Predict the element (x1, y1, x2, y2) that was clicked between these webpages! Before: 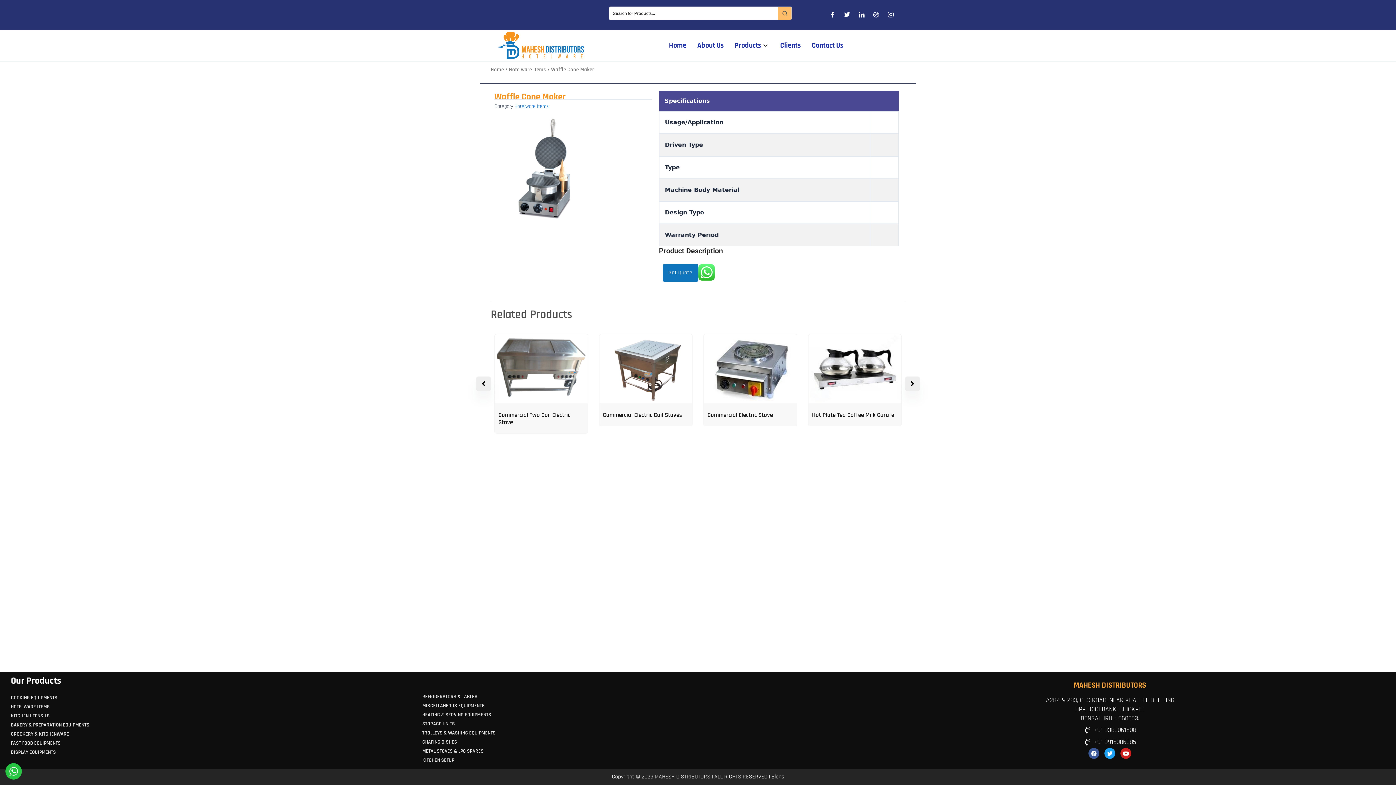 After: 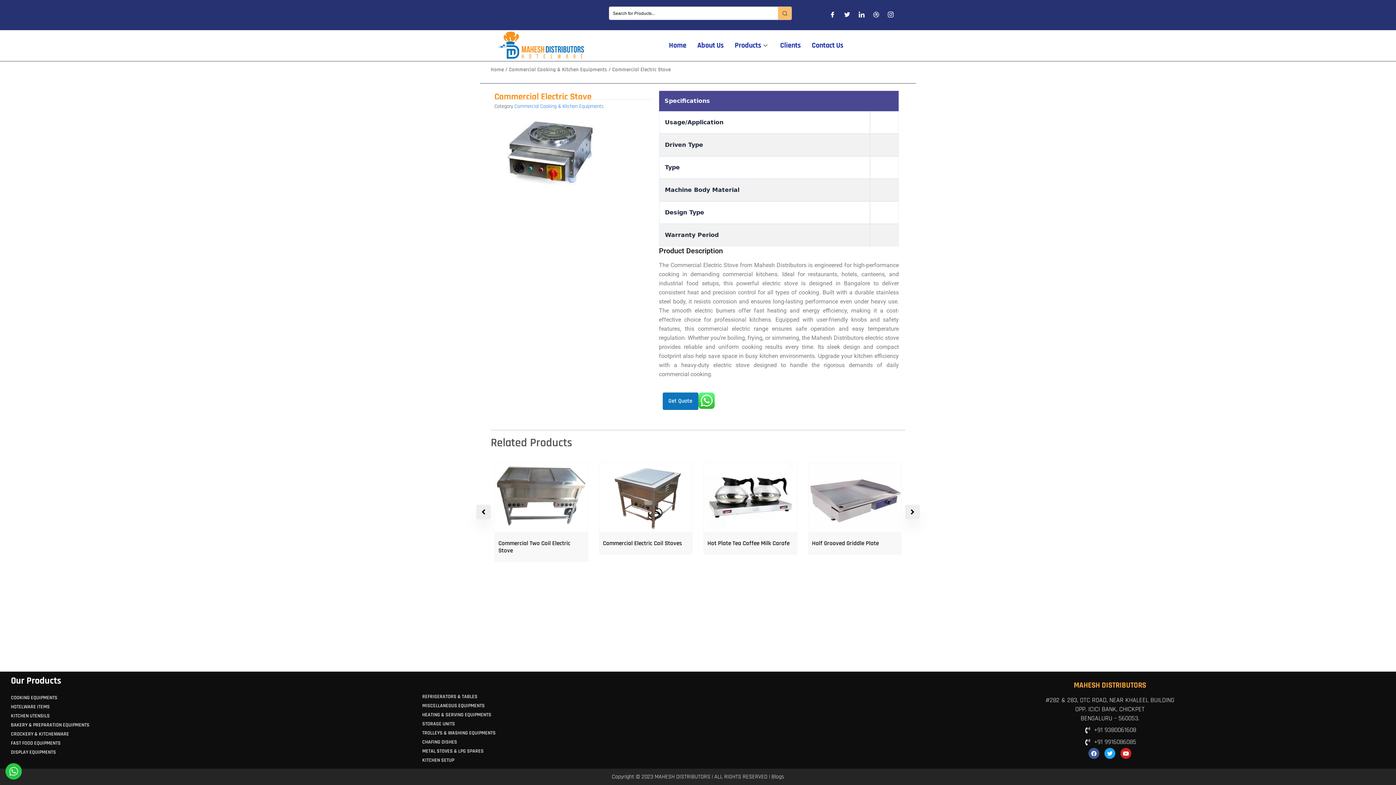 Action: label: Commercial Electric Stove bbox: (707, 411, 793, 419)